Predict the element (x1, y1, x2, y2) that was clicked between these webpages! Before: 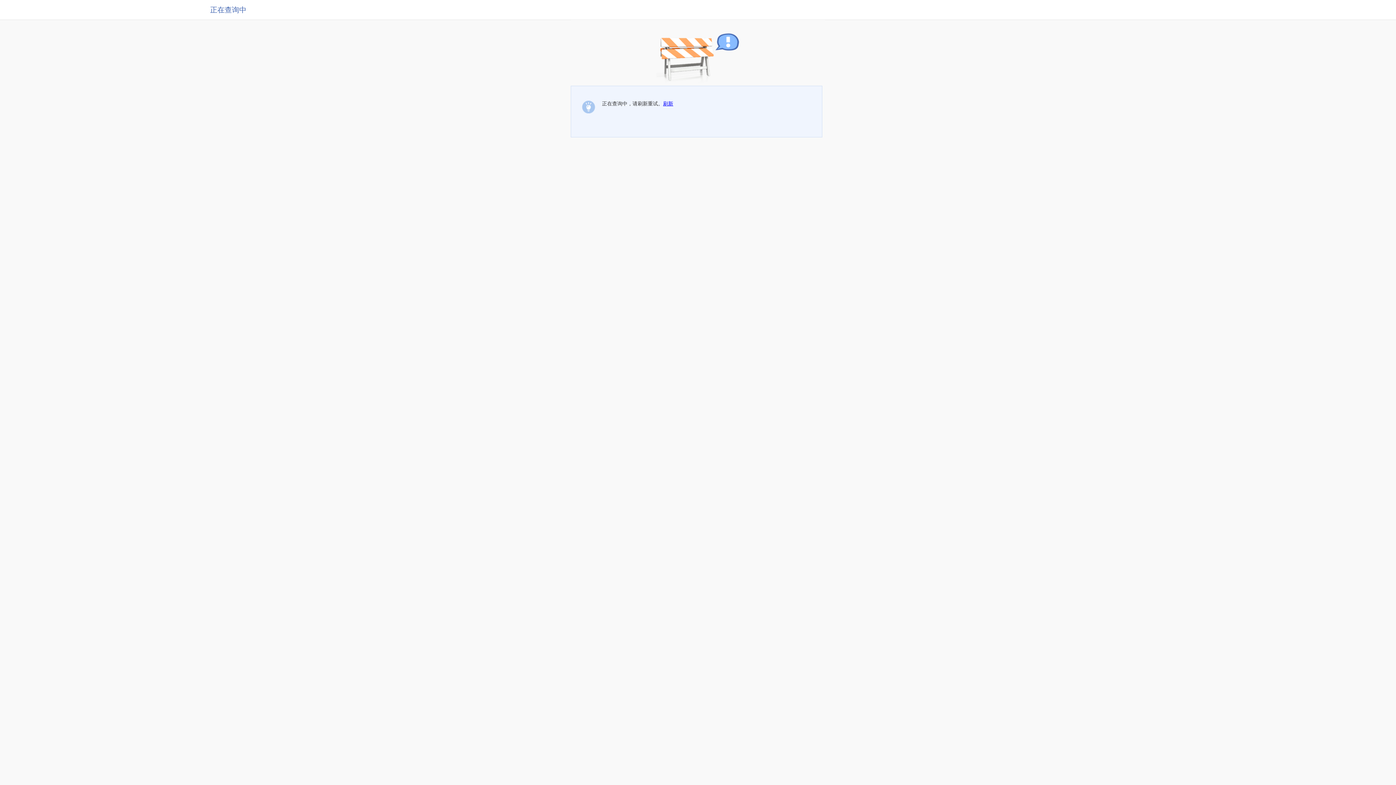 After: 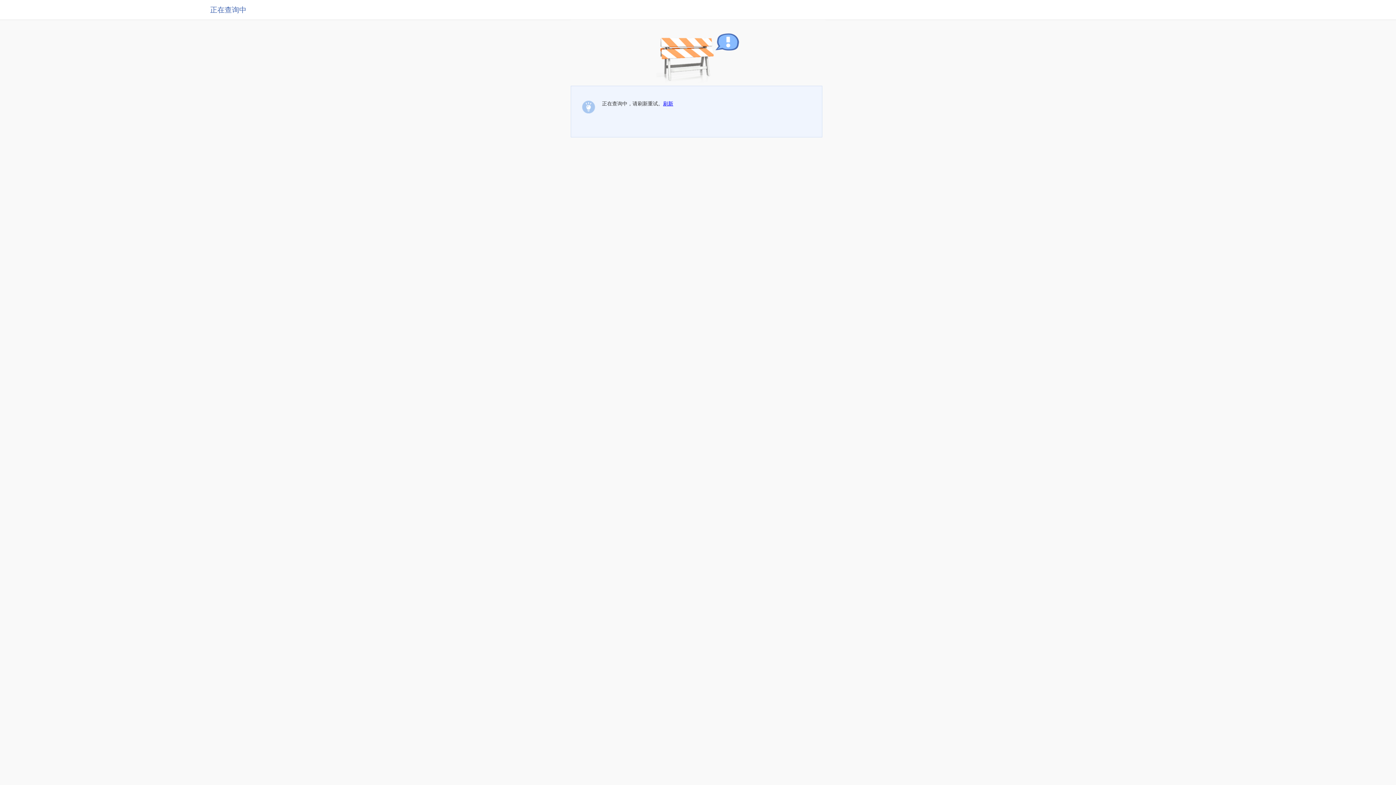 Action: bbox: (663, 100, 673, 106) label: 刷新